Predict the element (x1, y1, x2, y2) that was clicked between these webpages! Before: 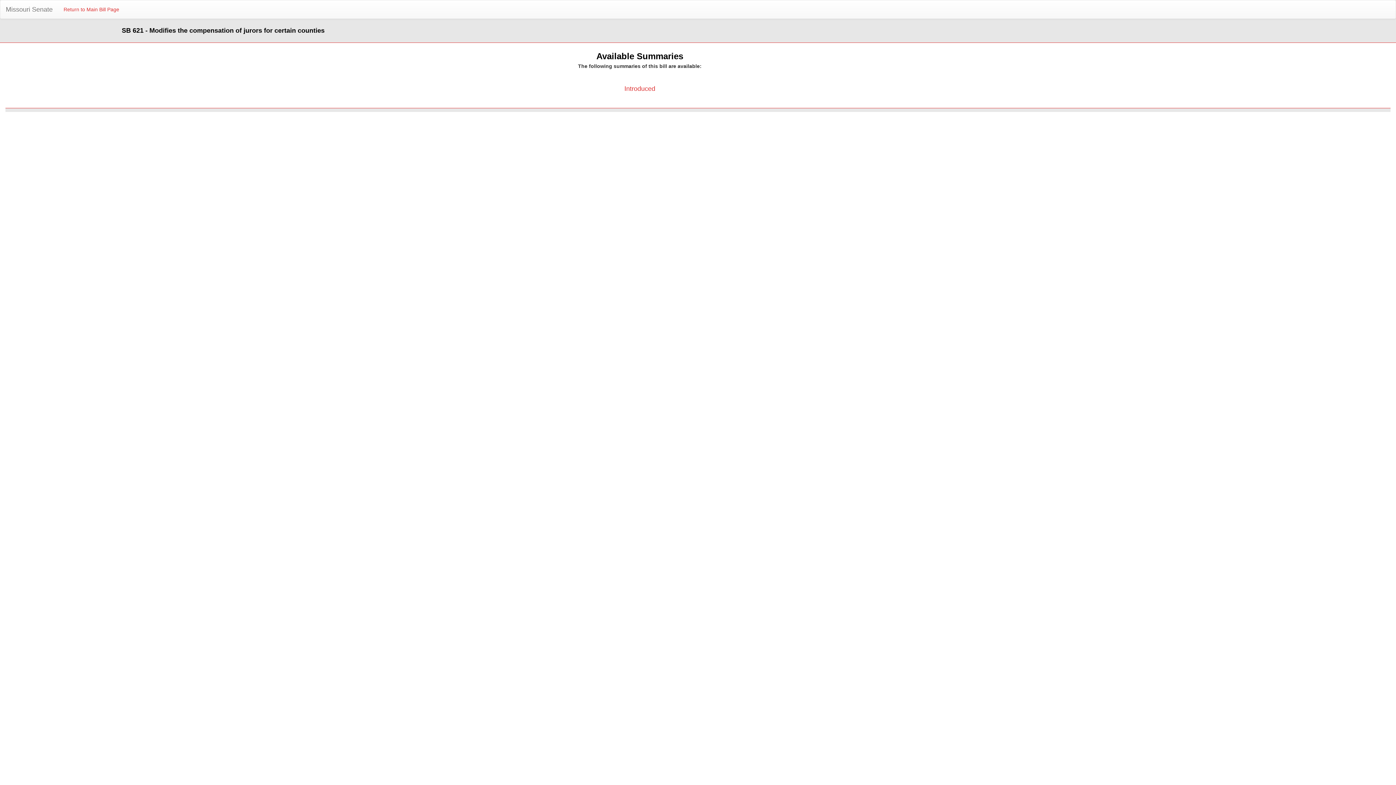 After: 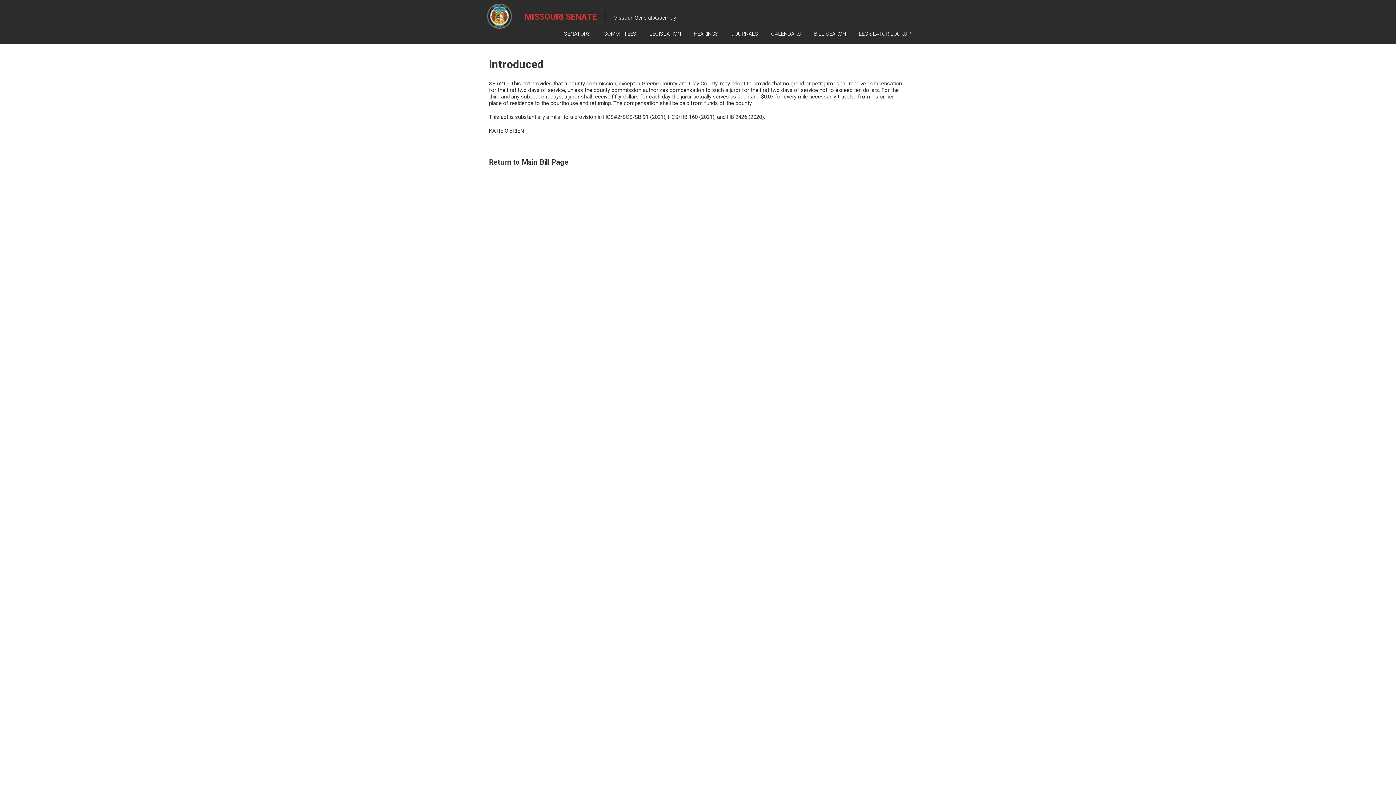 Action: label: Introduced bbox: (624, 85, 655, 92)